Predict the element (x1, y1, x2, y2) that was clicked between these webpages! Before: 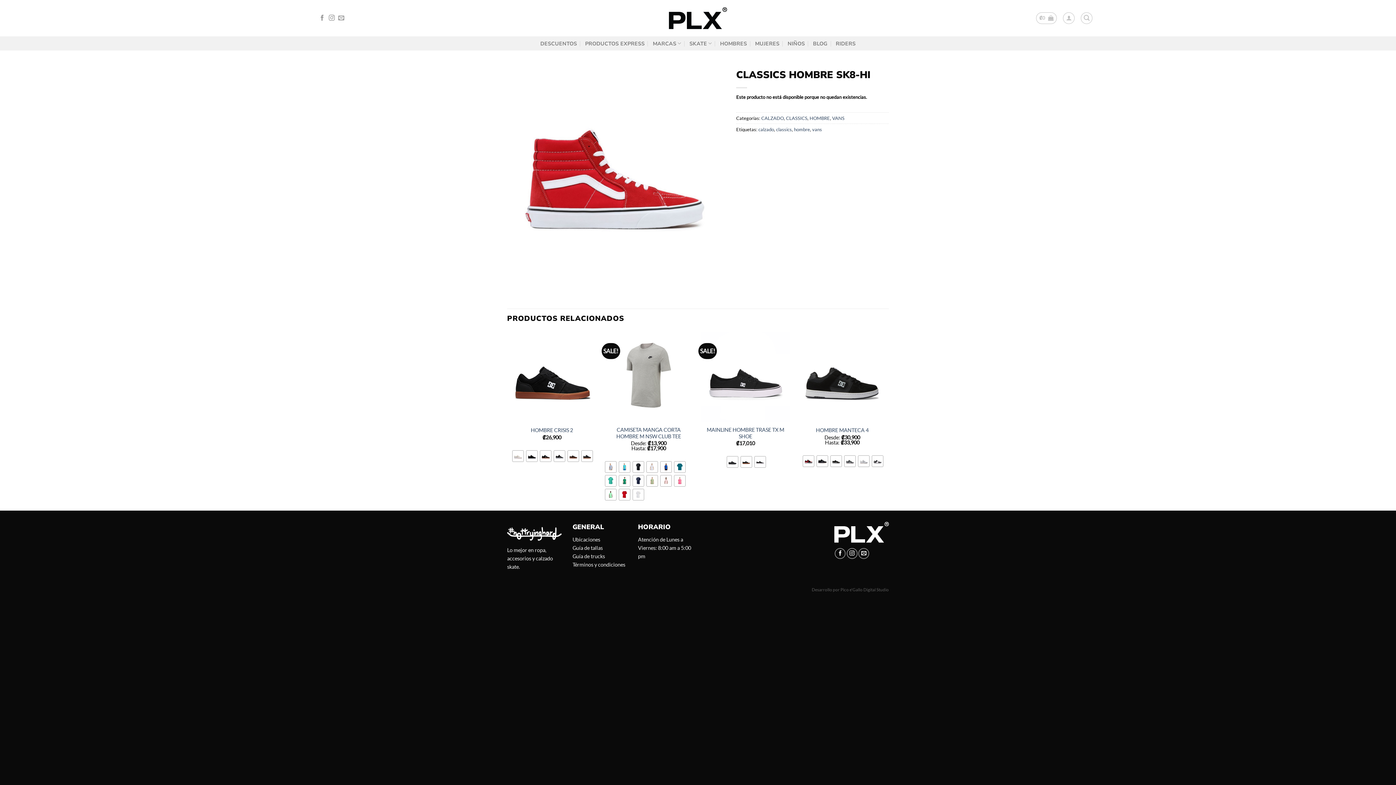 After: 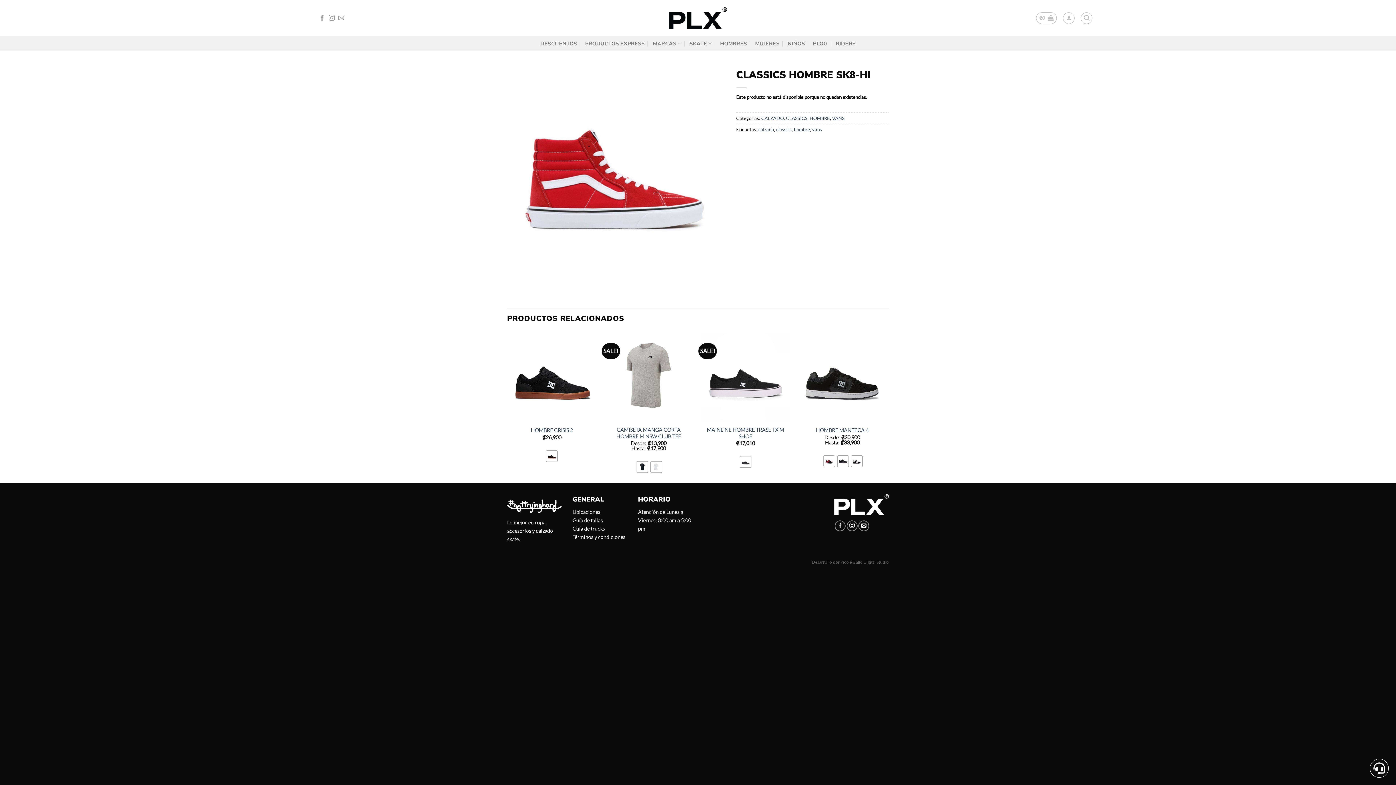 Action: label: Síguenos en Facebook bbox: (835, 548, 845, 559)